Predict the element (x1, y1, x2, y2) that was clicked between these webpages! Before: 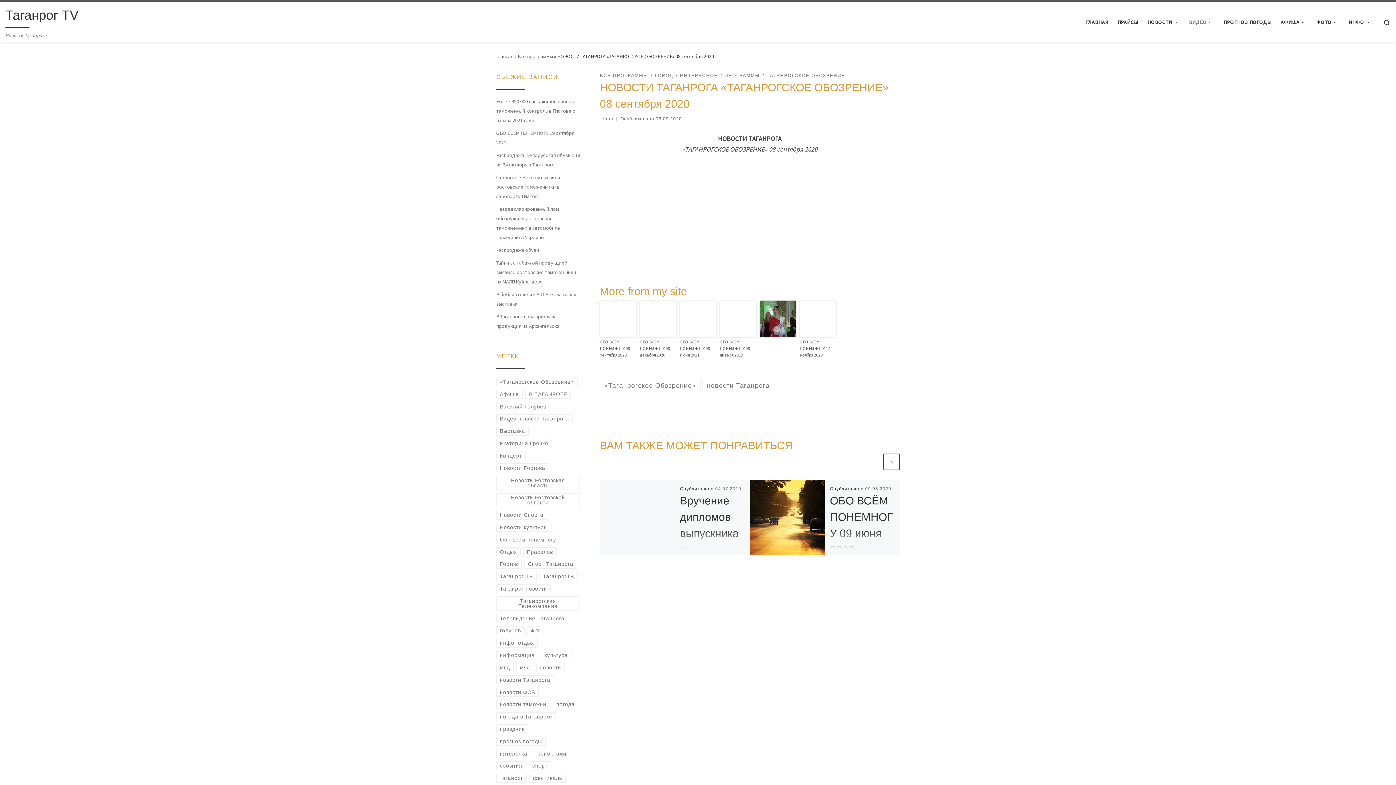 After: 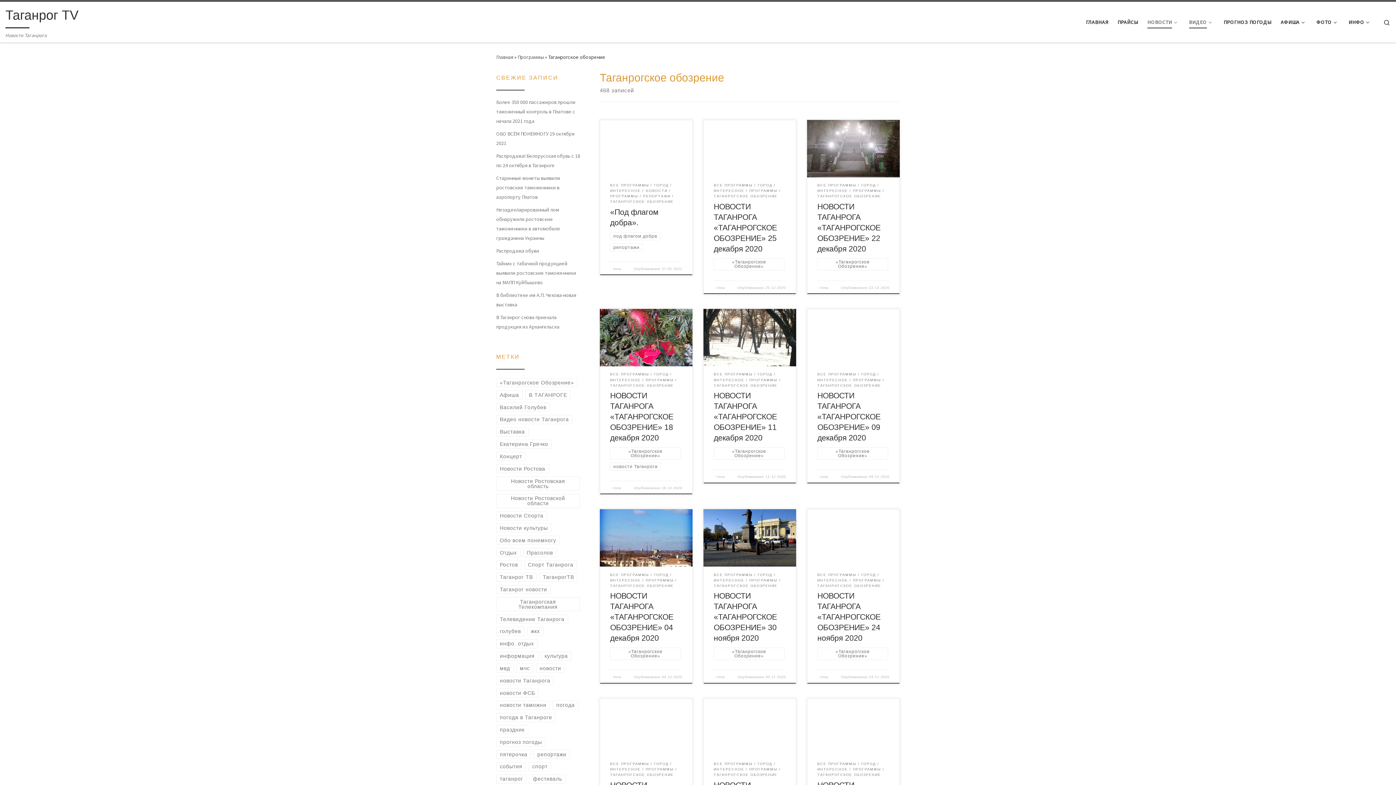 Action: label: ТАГАНРОГСКОЕ ОБОЗРЕНИЕ bbox: (766, 71, 845, 79)